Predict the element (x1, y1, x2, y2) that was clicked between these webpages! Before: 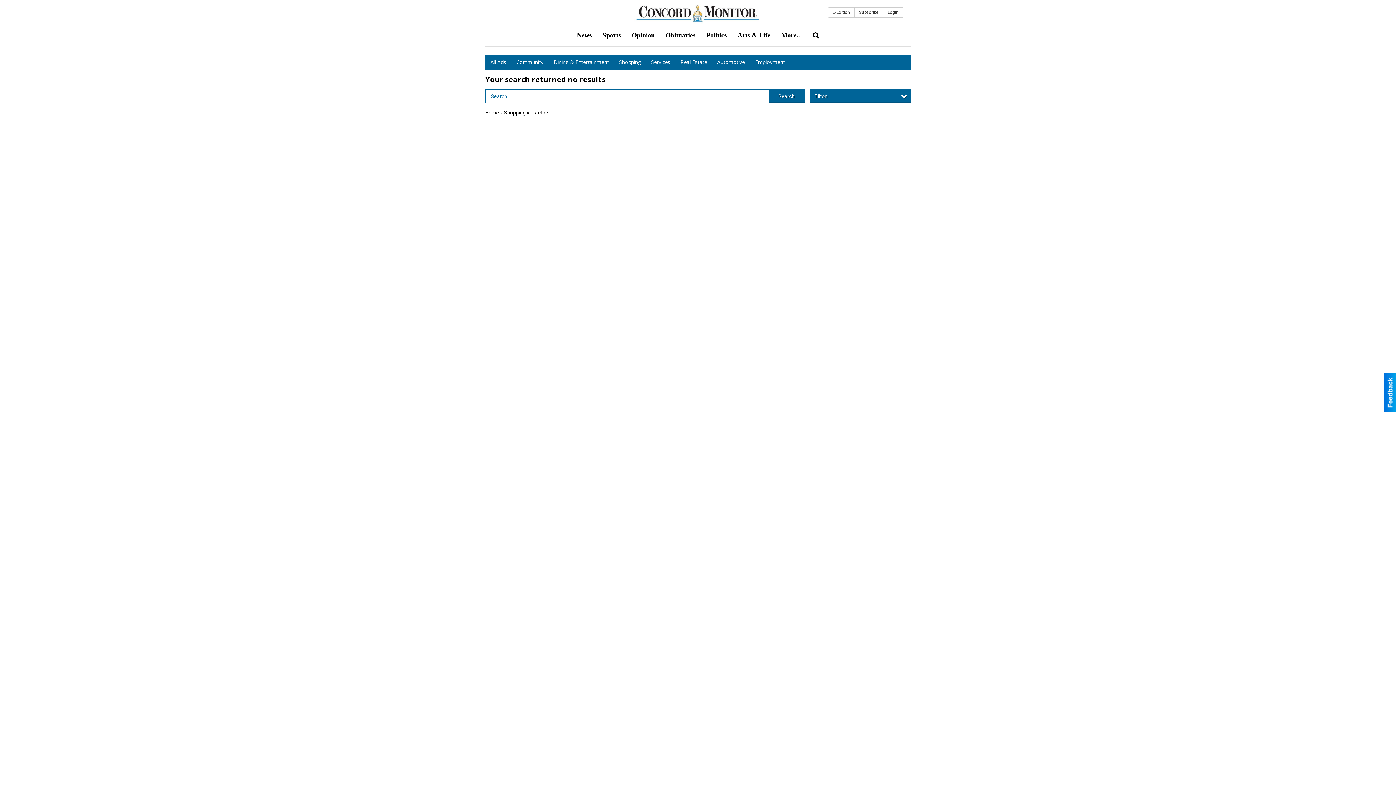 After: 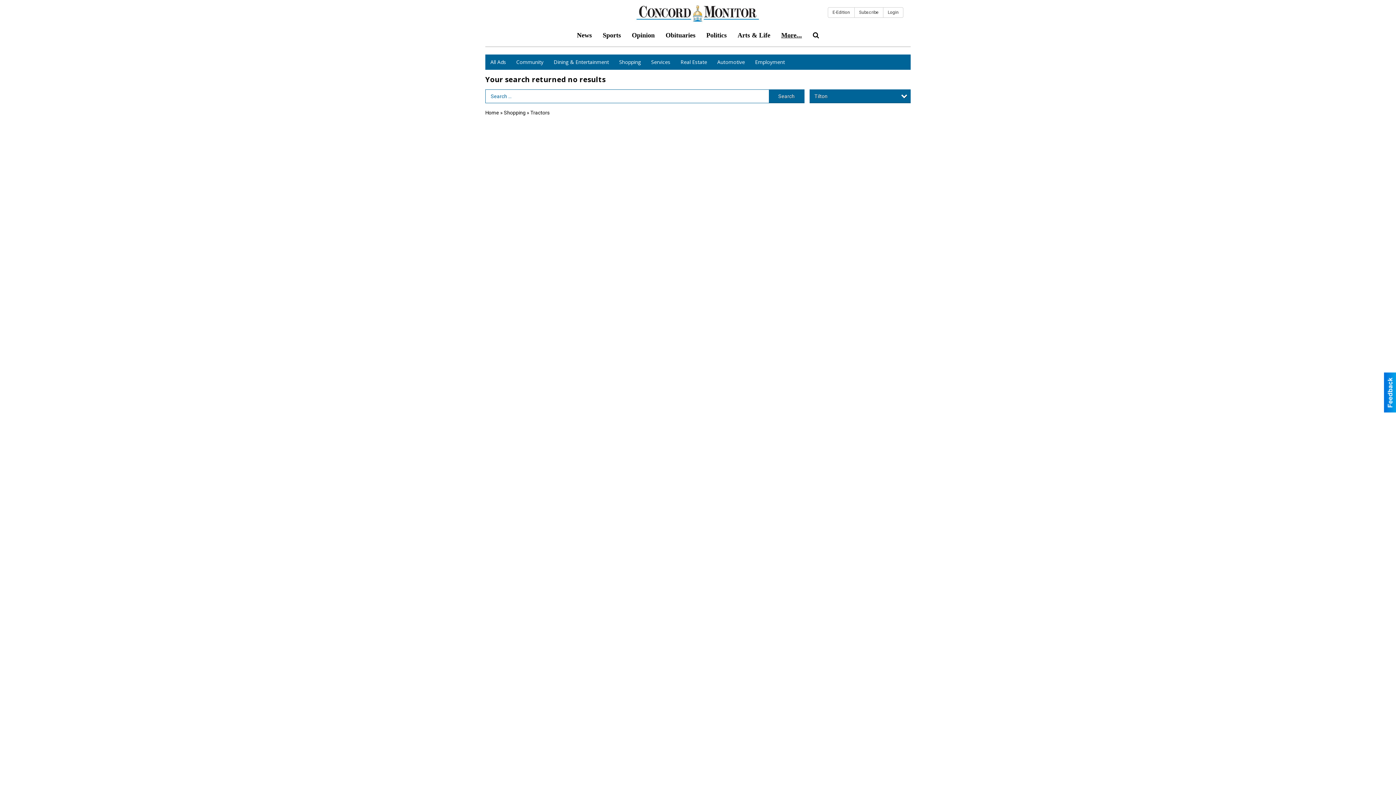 Action: bbox: (776, 26, 807, 44) label: More...